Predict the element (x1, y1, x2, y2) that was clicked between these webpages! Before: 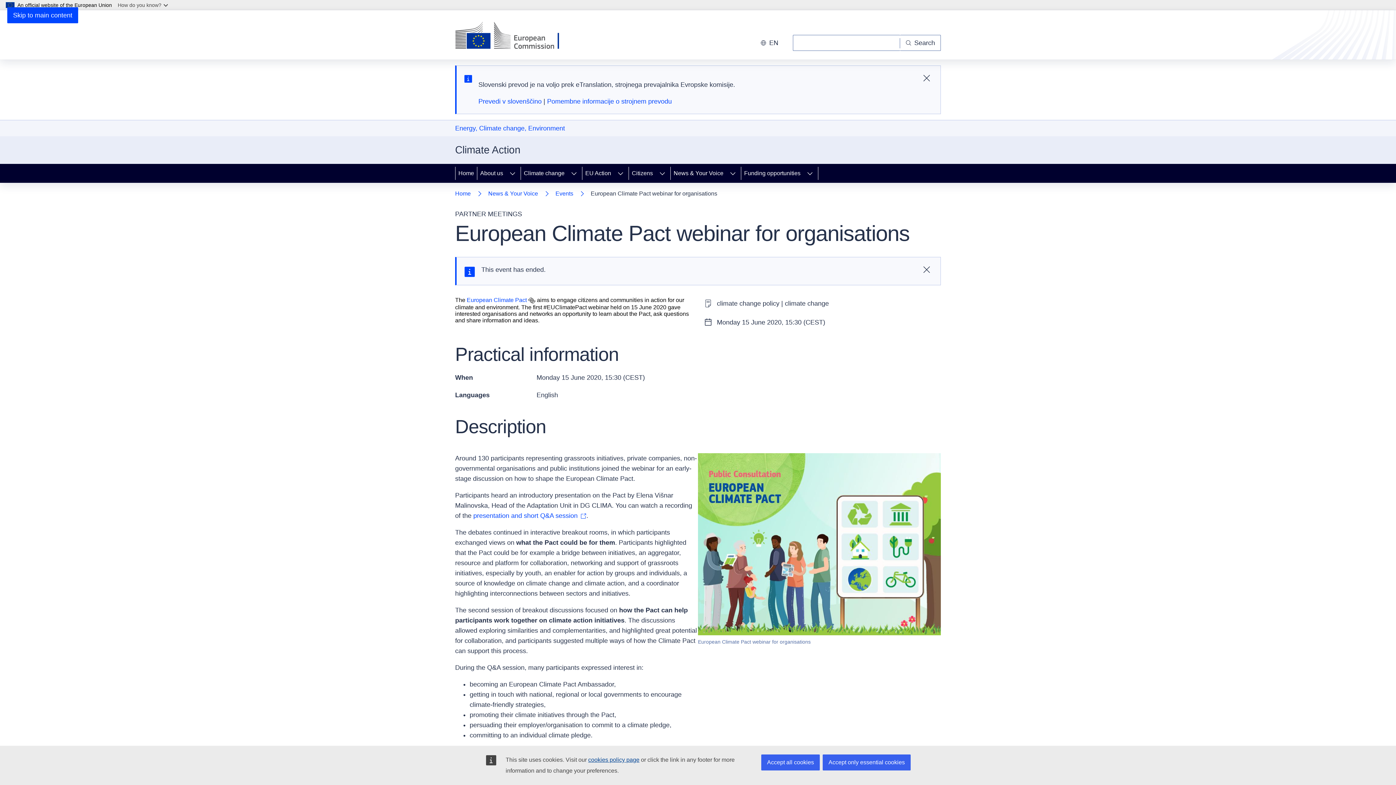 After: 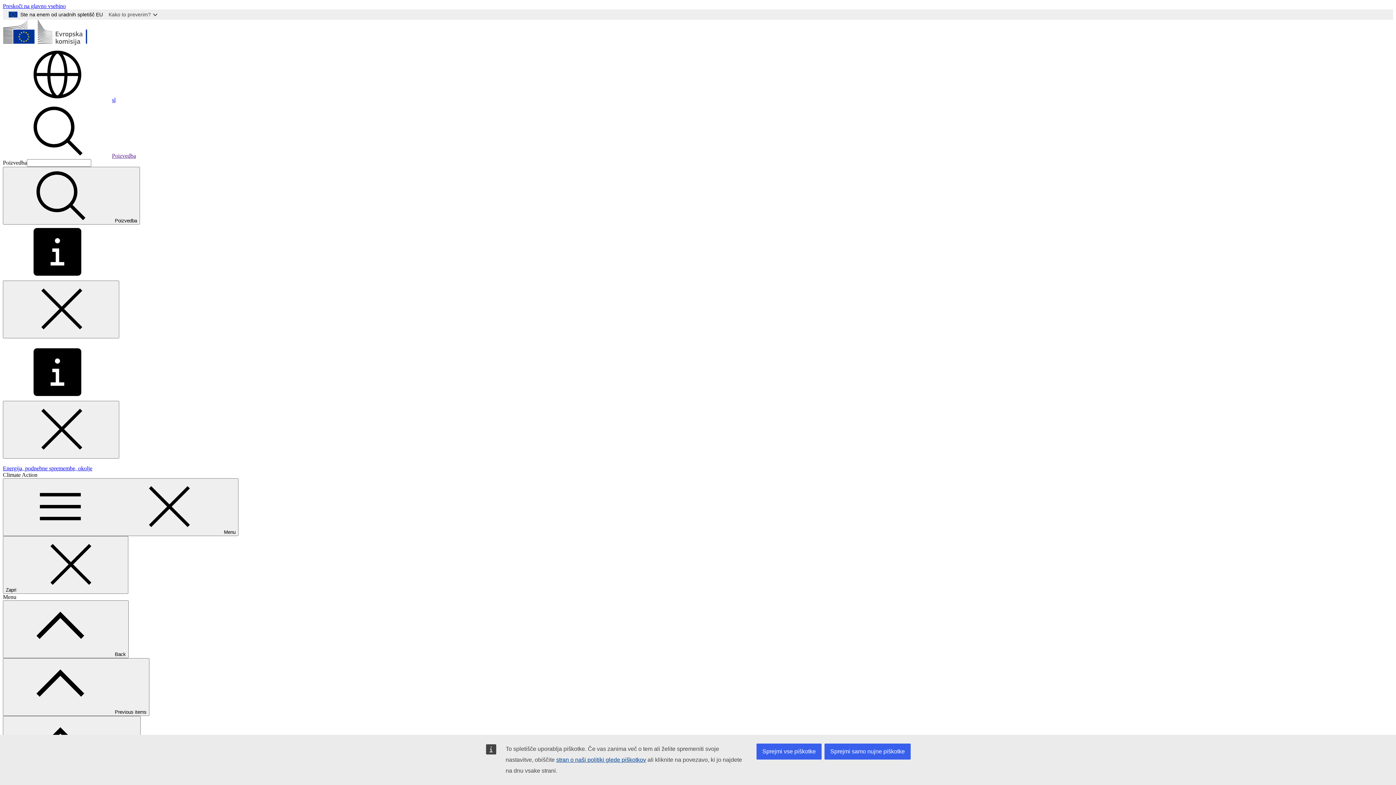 Action: bbox: (521, 164, 566, 182) label: Climate change